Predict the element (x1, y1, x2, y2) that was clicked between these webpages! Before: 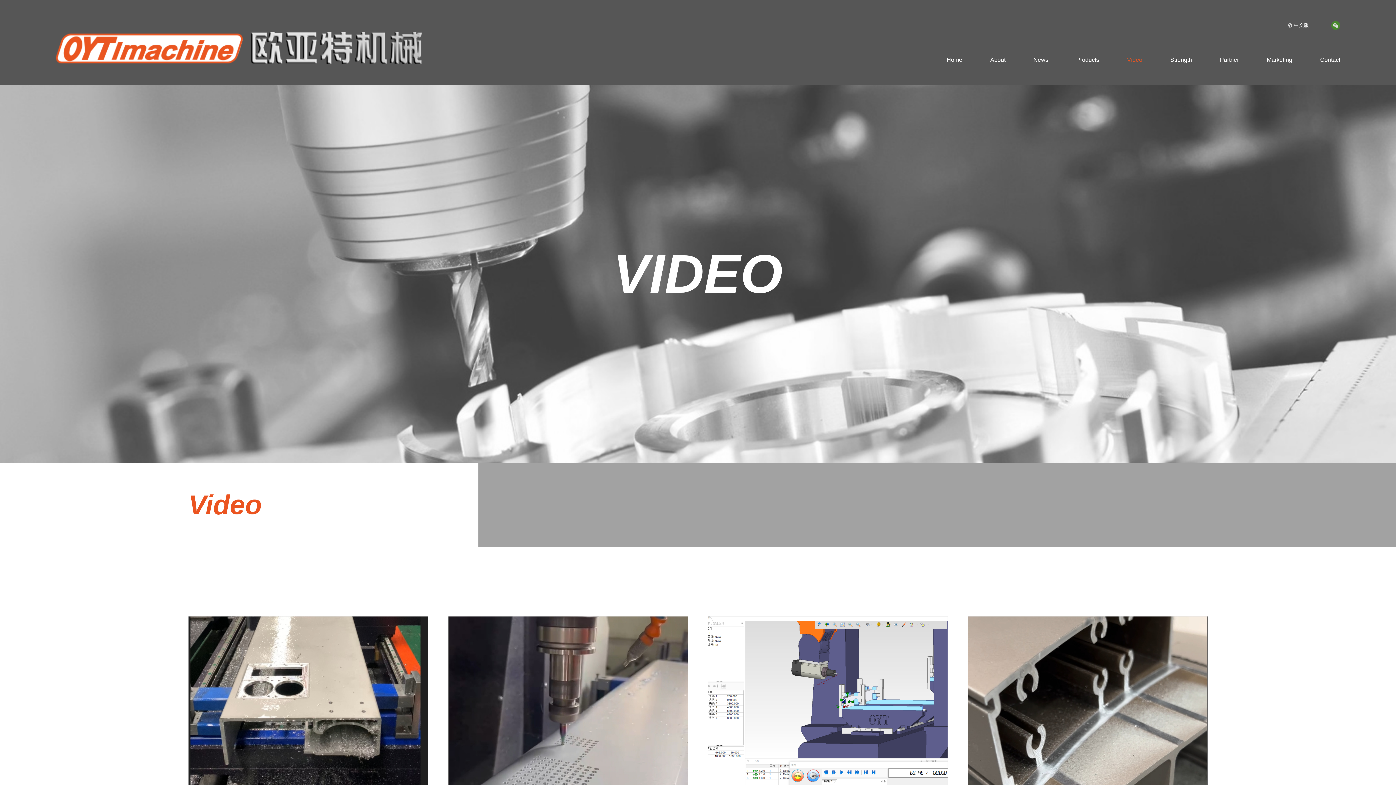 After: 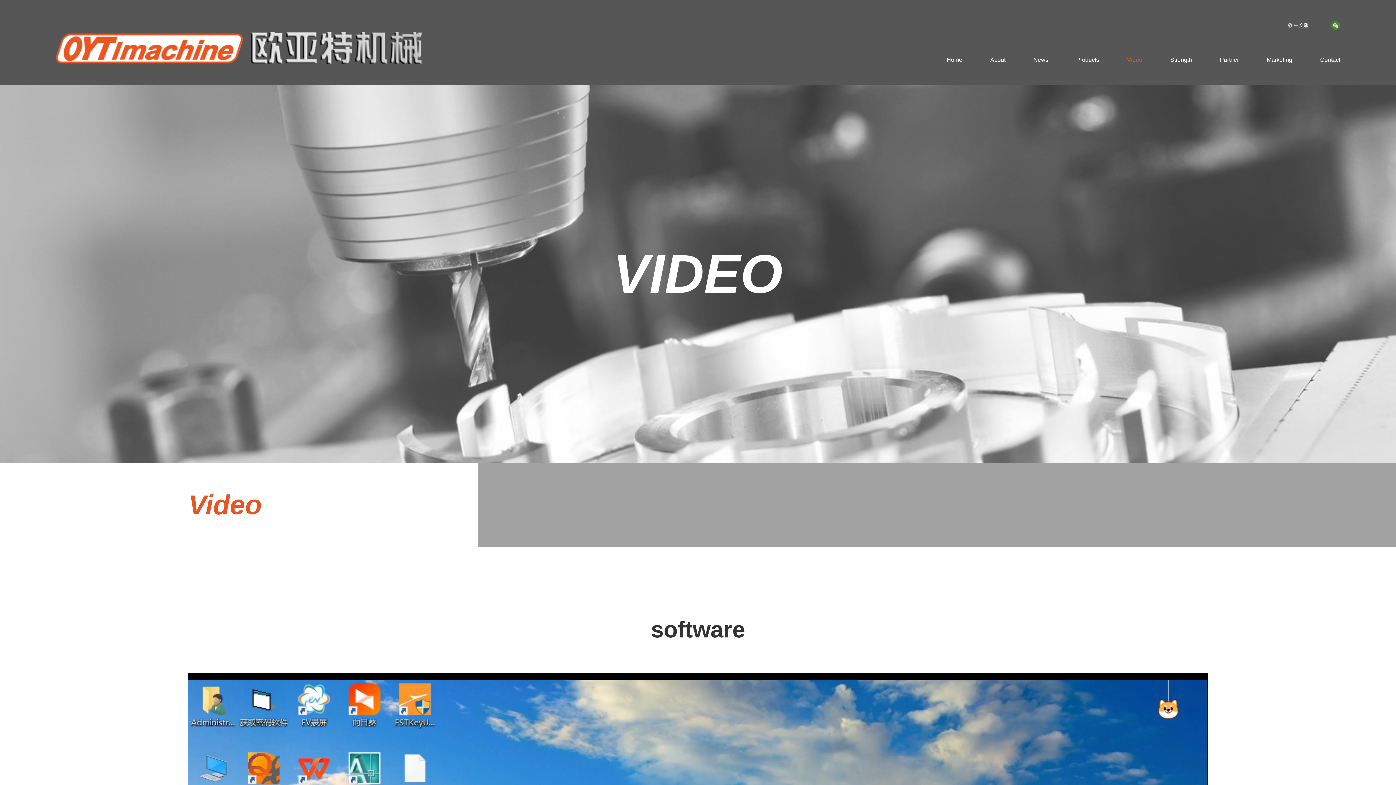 Action: bbox: (708, 616, 947, 794)